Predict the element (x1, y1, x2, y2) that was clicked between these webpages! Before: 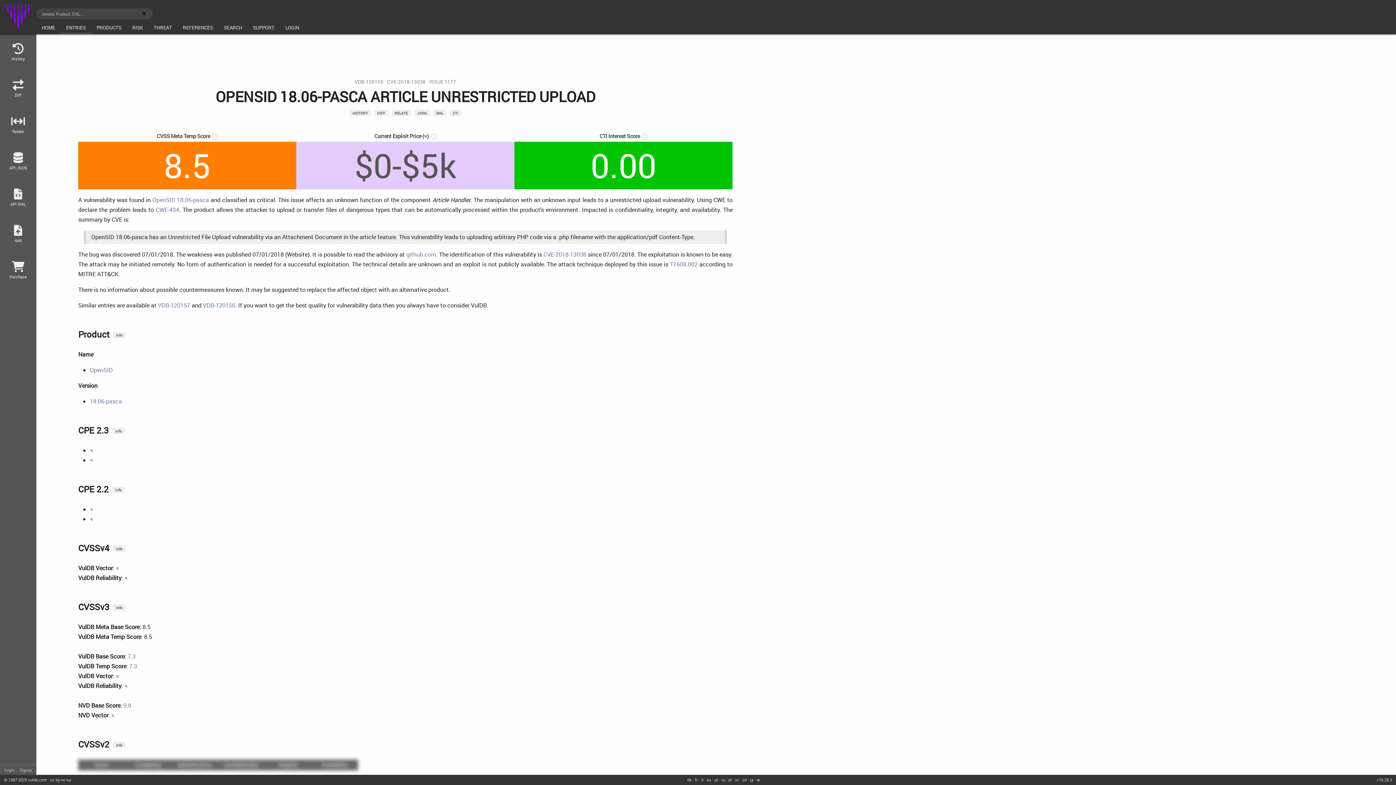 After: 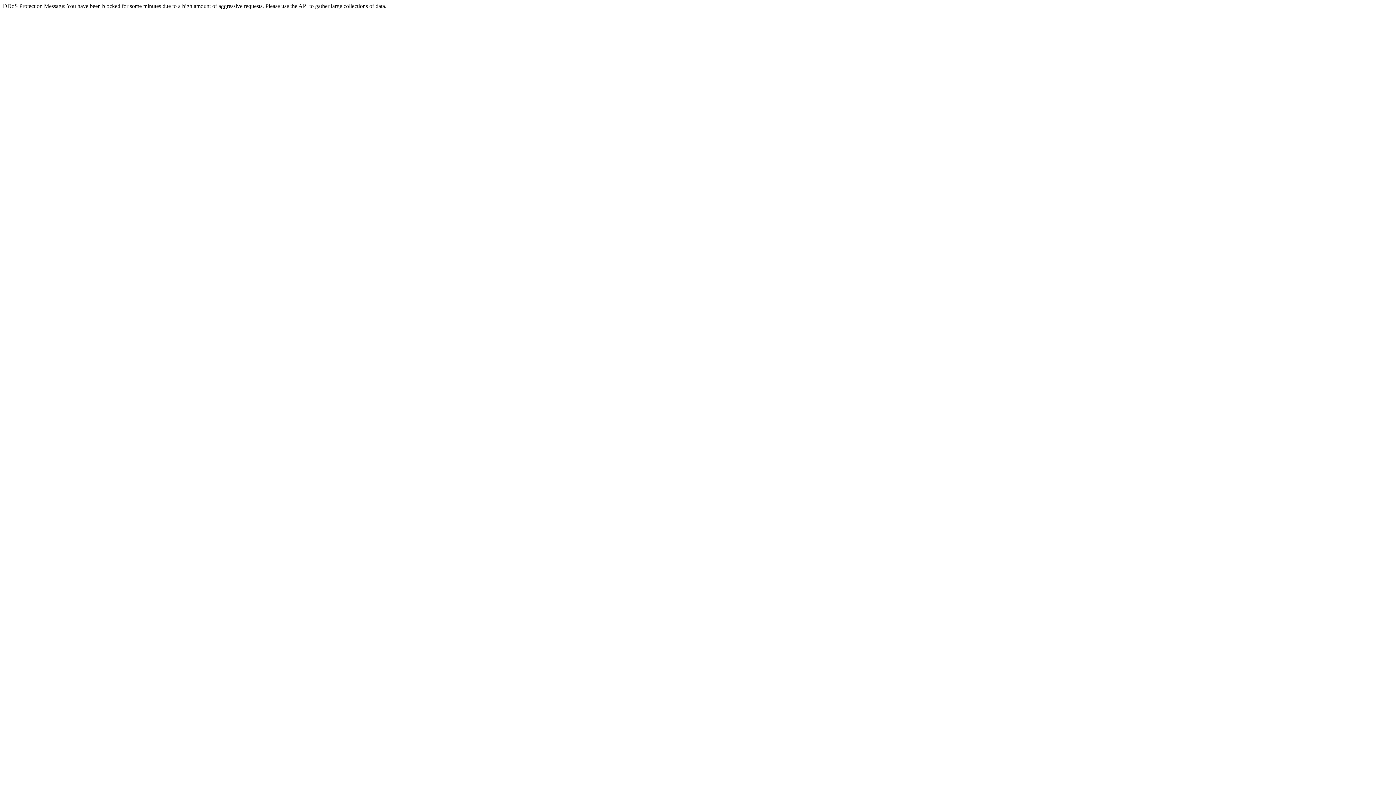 Action: label: © 1997-2025 vuldb.com bbox: (4, 777, 46, 782)